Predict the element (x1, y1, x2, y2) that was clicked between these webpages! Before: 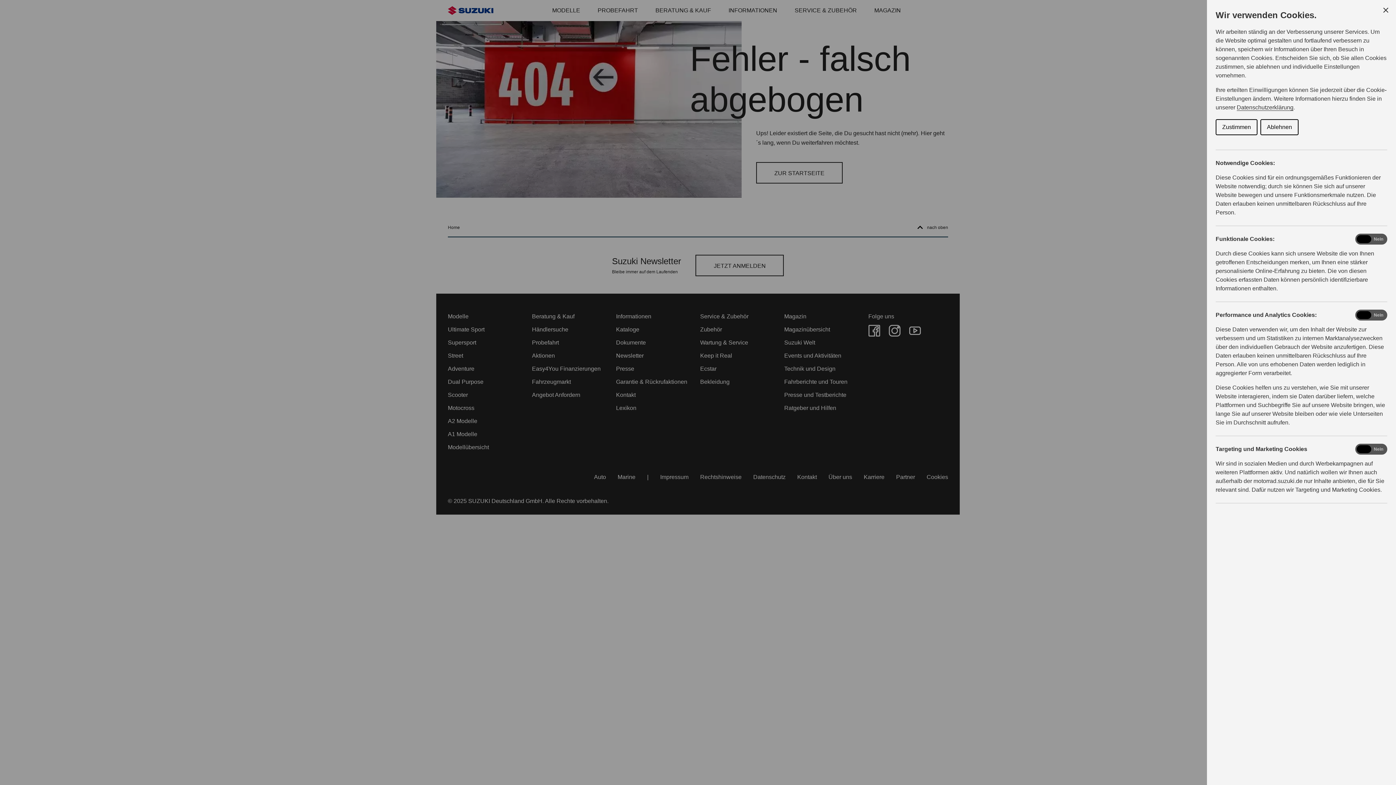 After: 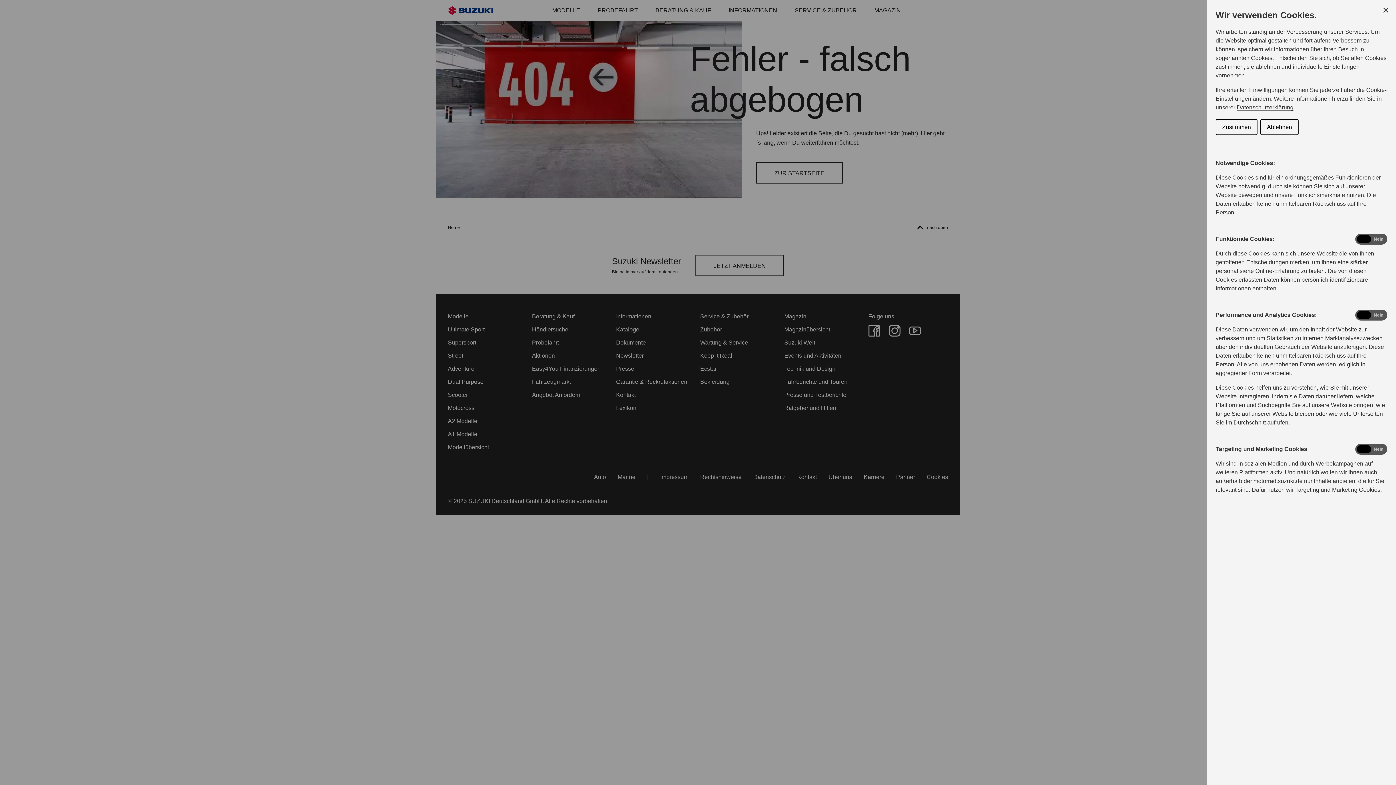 Action: label: Close Cookie Control bbox: (1381, 5, 1390, 14)